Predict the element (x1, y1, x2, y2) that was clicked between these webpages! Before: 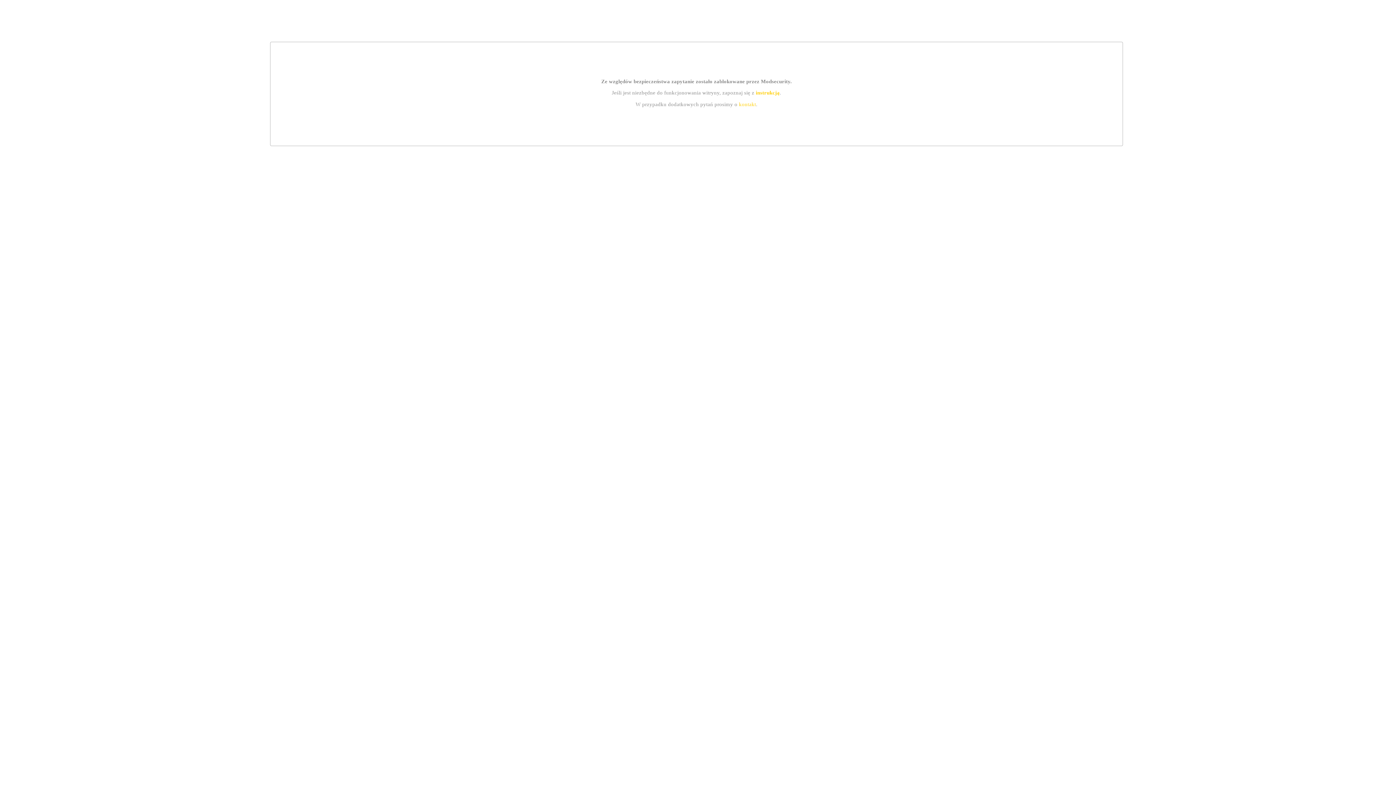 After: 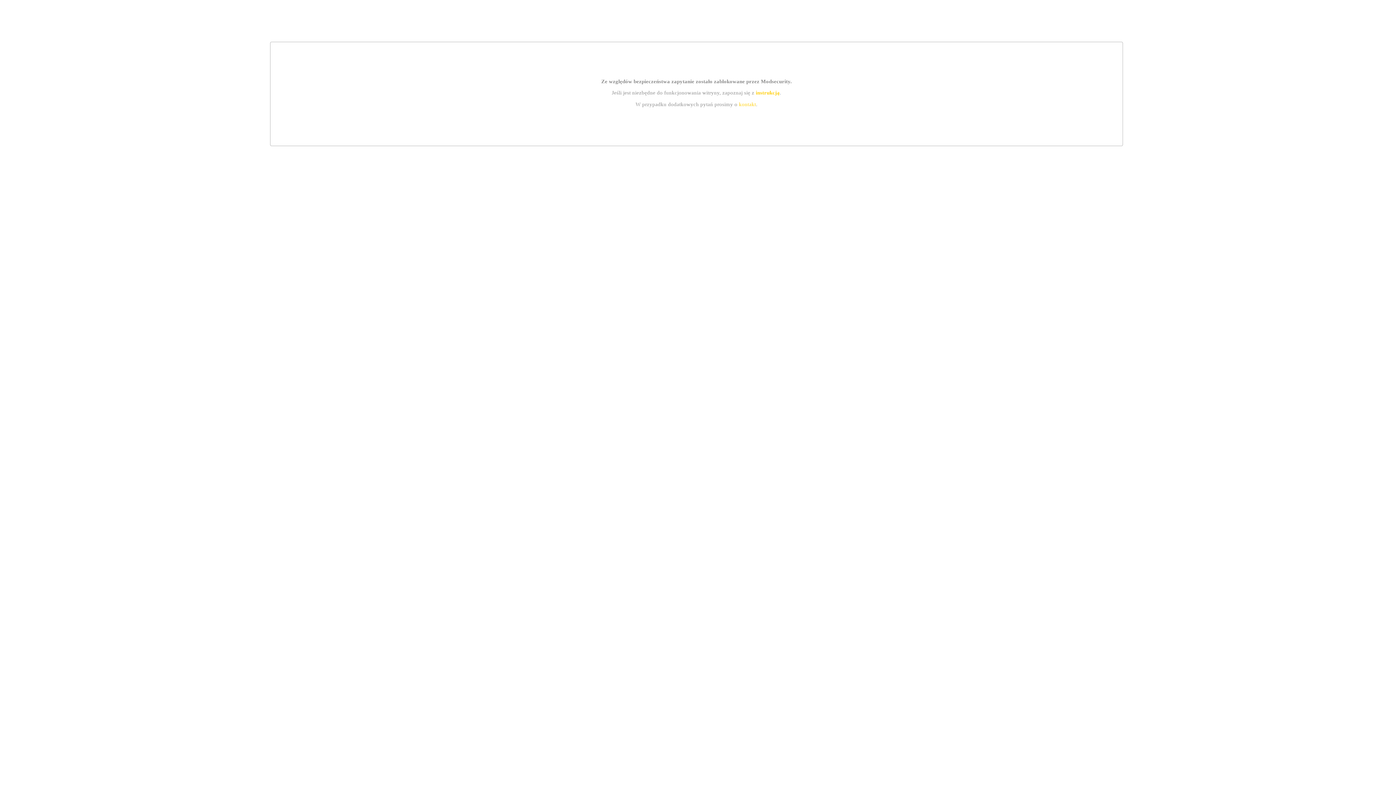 Action: bbox: (755, 89, 779, 95) label: instrukcją